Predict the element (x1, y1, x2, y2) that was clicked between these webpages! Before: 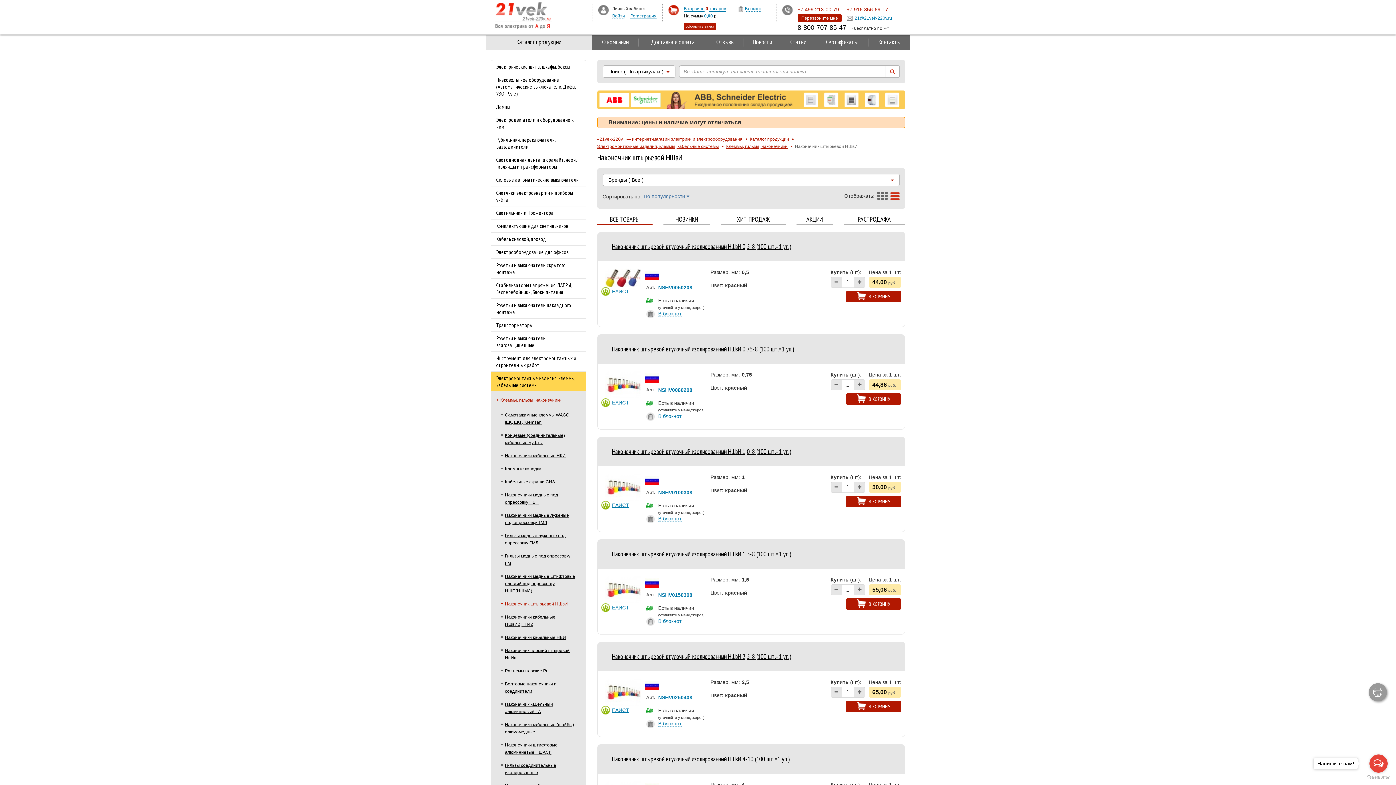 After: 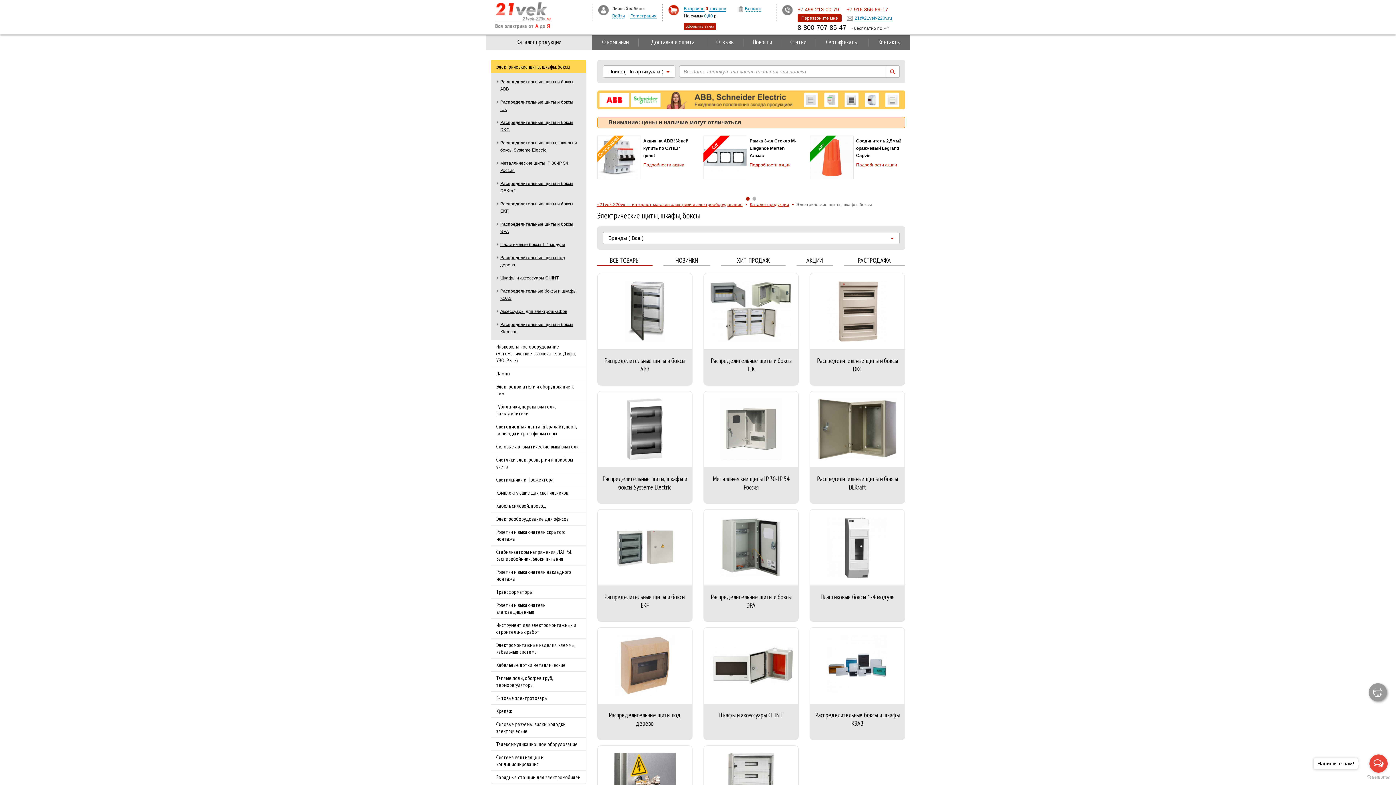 Action: bbox: (491, 60, 586, 73) label: Электрические щиты, шкафы, боксы